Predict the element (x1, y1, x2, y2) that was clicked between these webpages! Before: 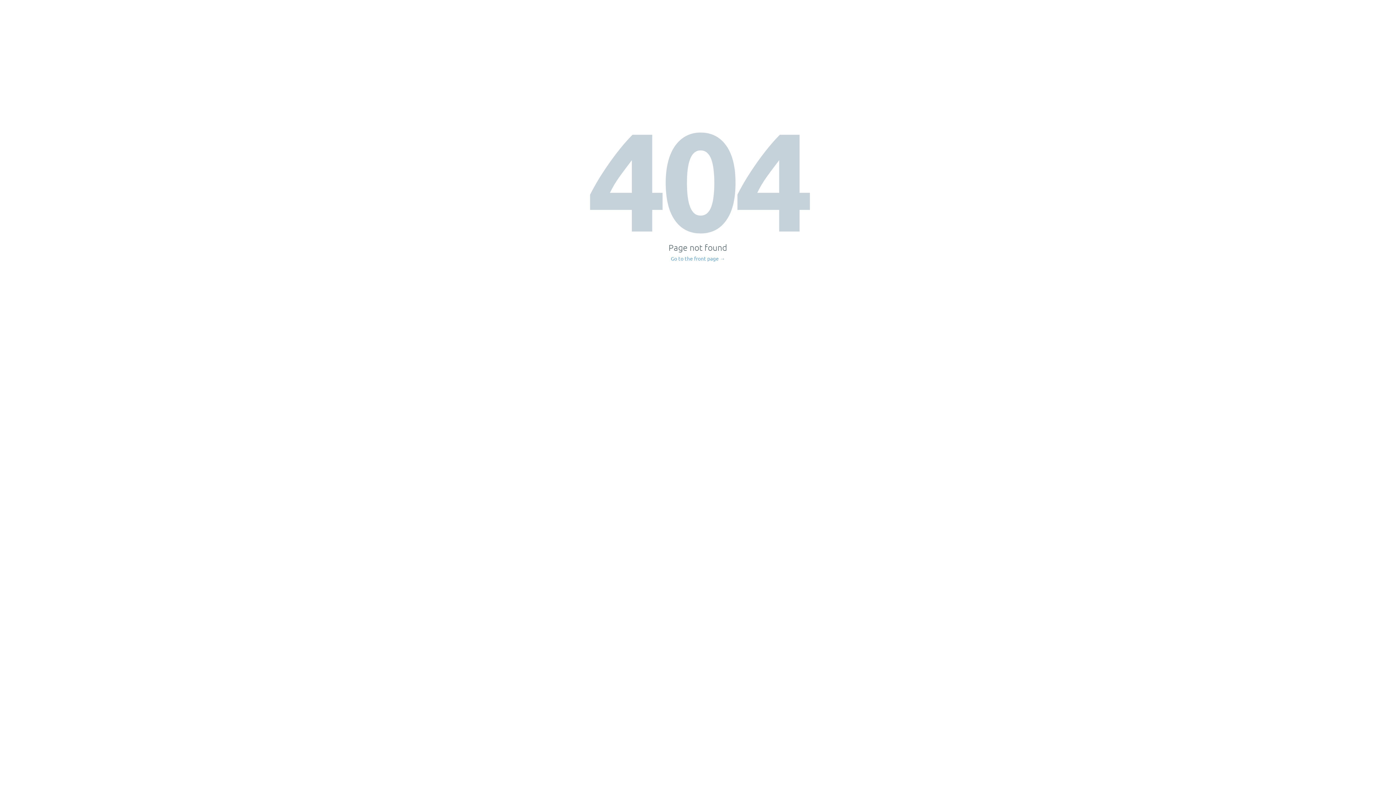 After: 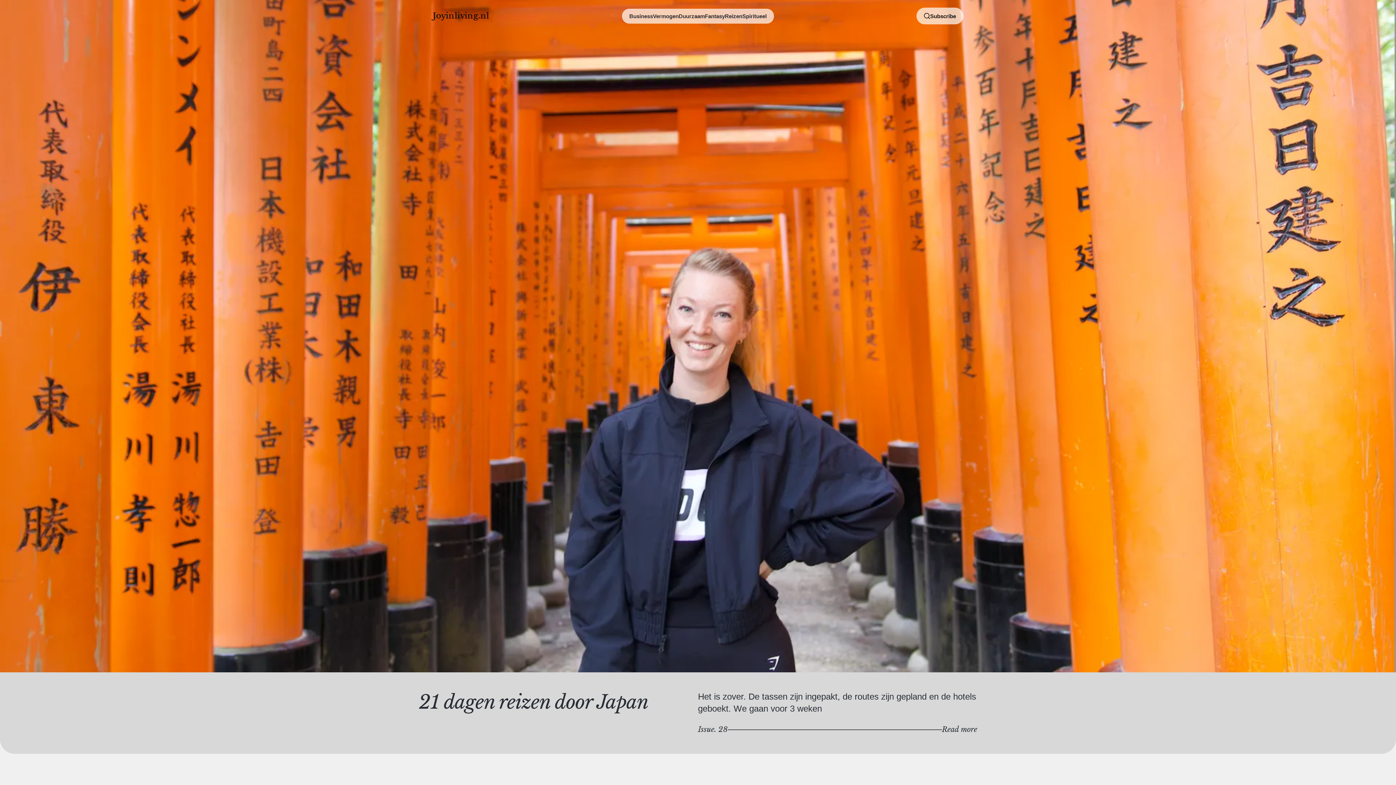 Action: bbox: (671, 256, 725, 261) label: Go to the front page →